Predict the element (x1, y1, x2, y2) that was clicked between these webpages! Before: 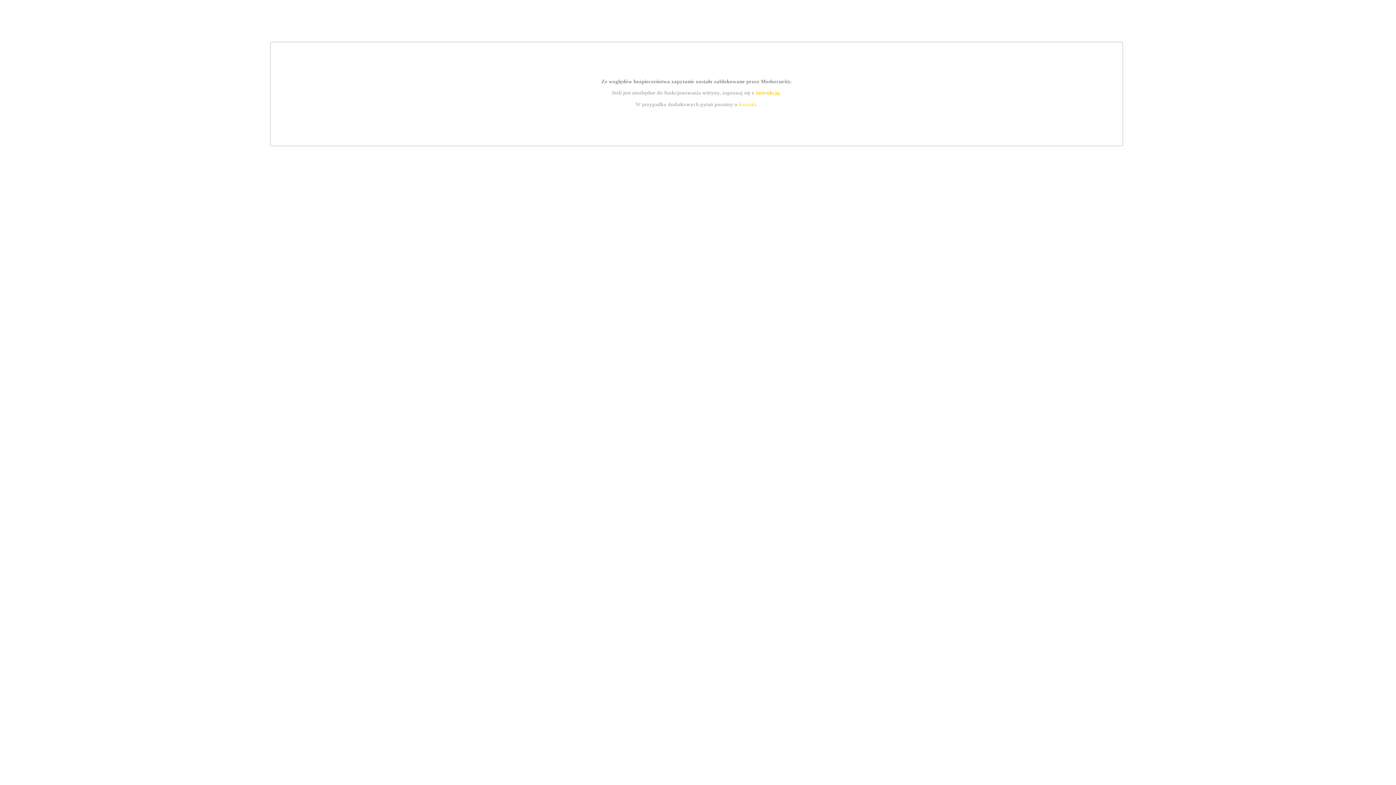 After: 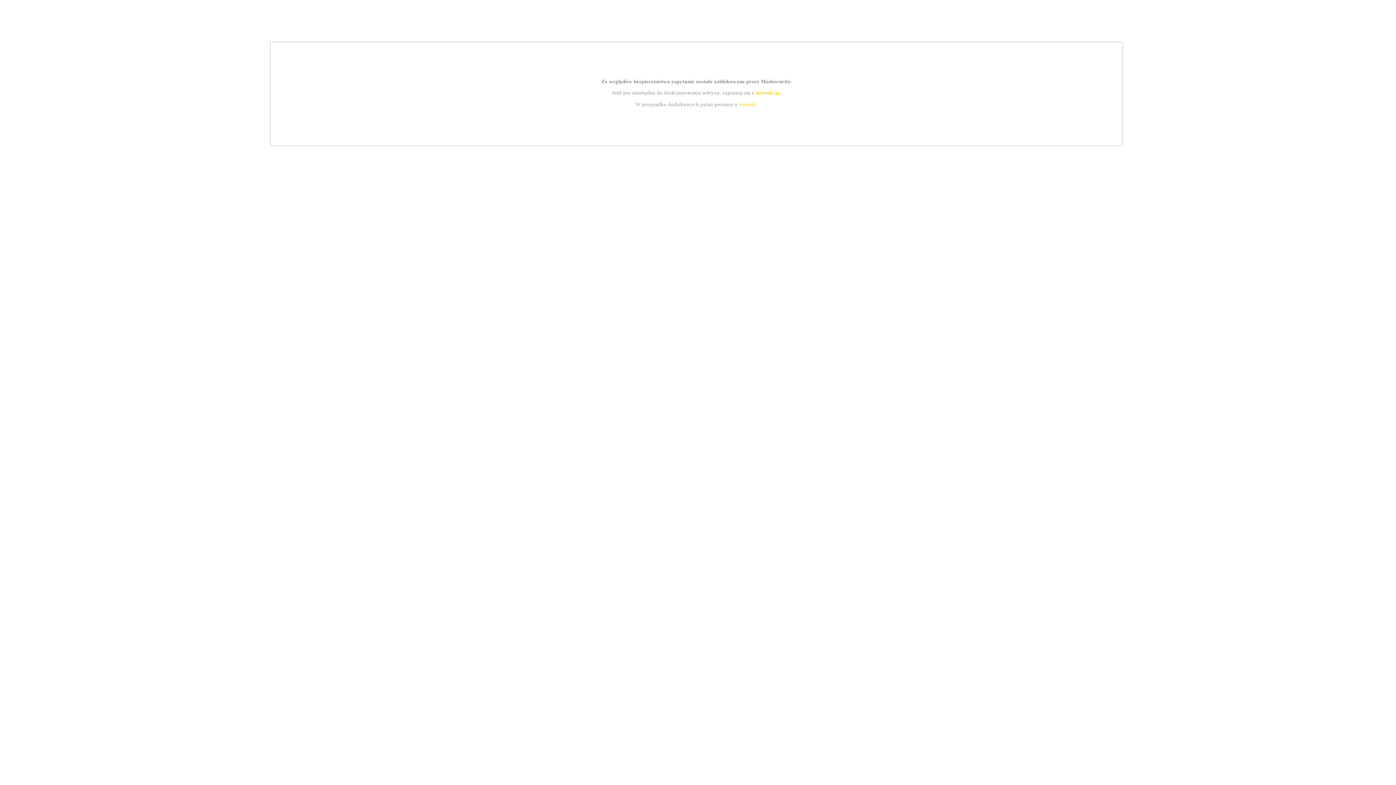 Action: label: kontakt bbox: (739, 101, 756, 107)